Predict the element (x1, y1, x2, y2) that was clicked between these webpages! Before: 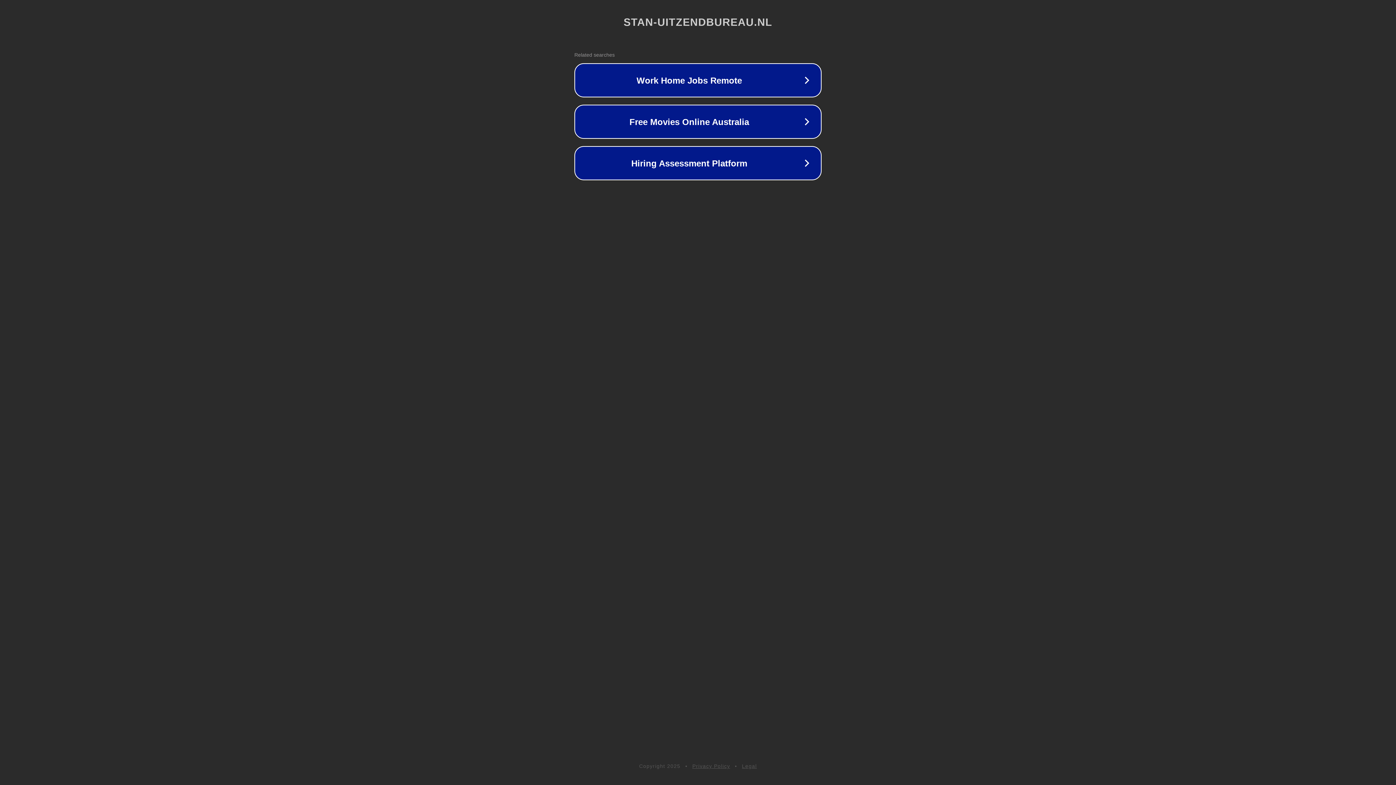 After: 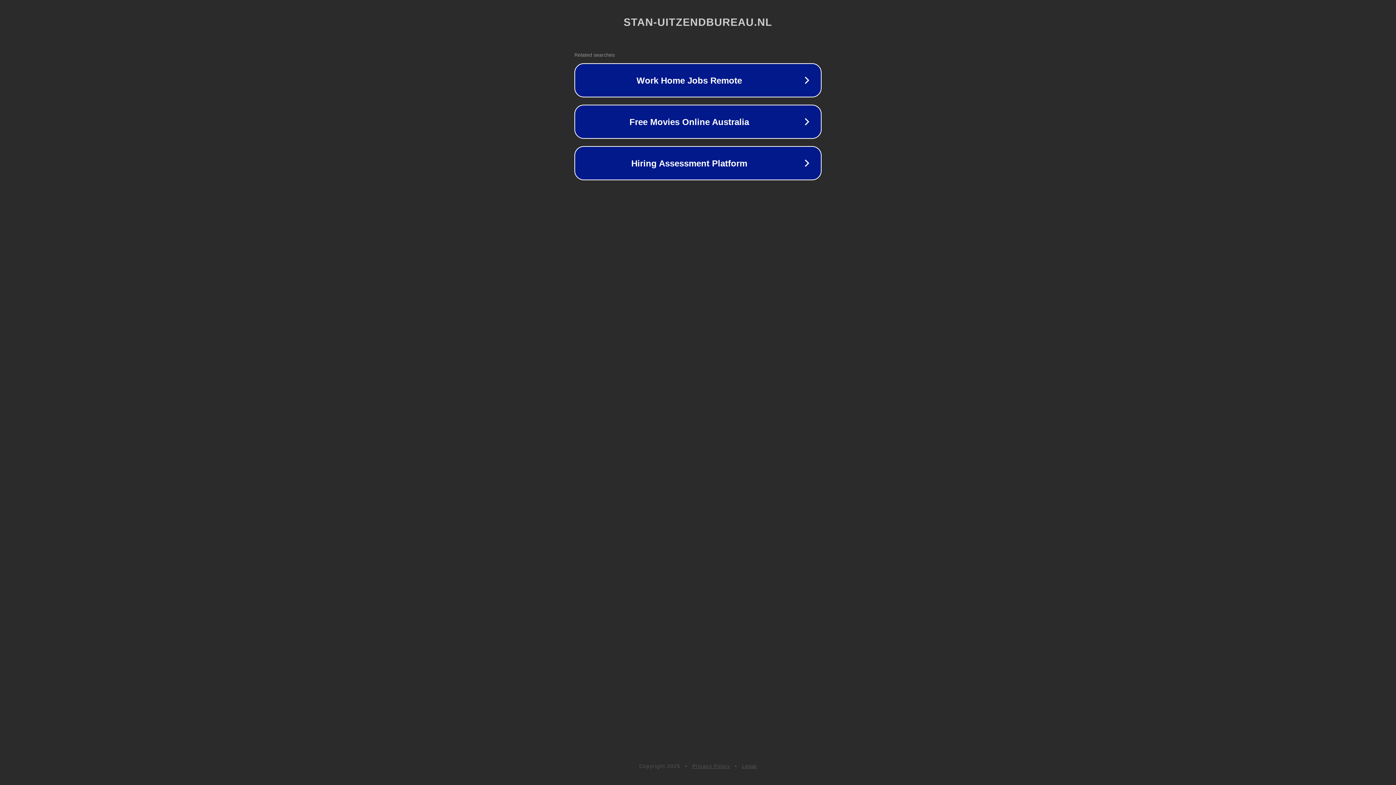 Action: label: Legal bbox: (742, 763, 757, 769)